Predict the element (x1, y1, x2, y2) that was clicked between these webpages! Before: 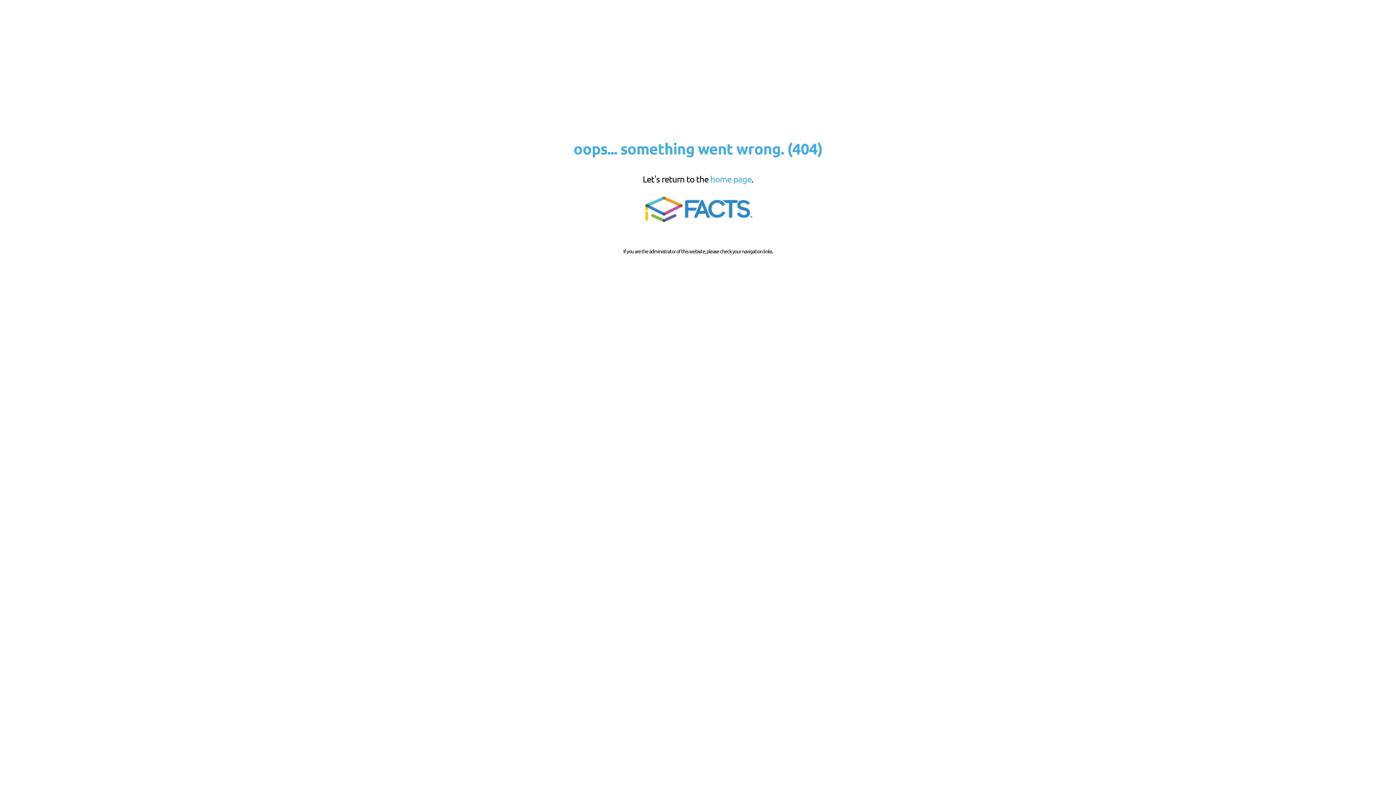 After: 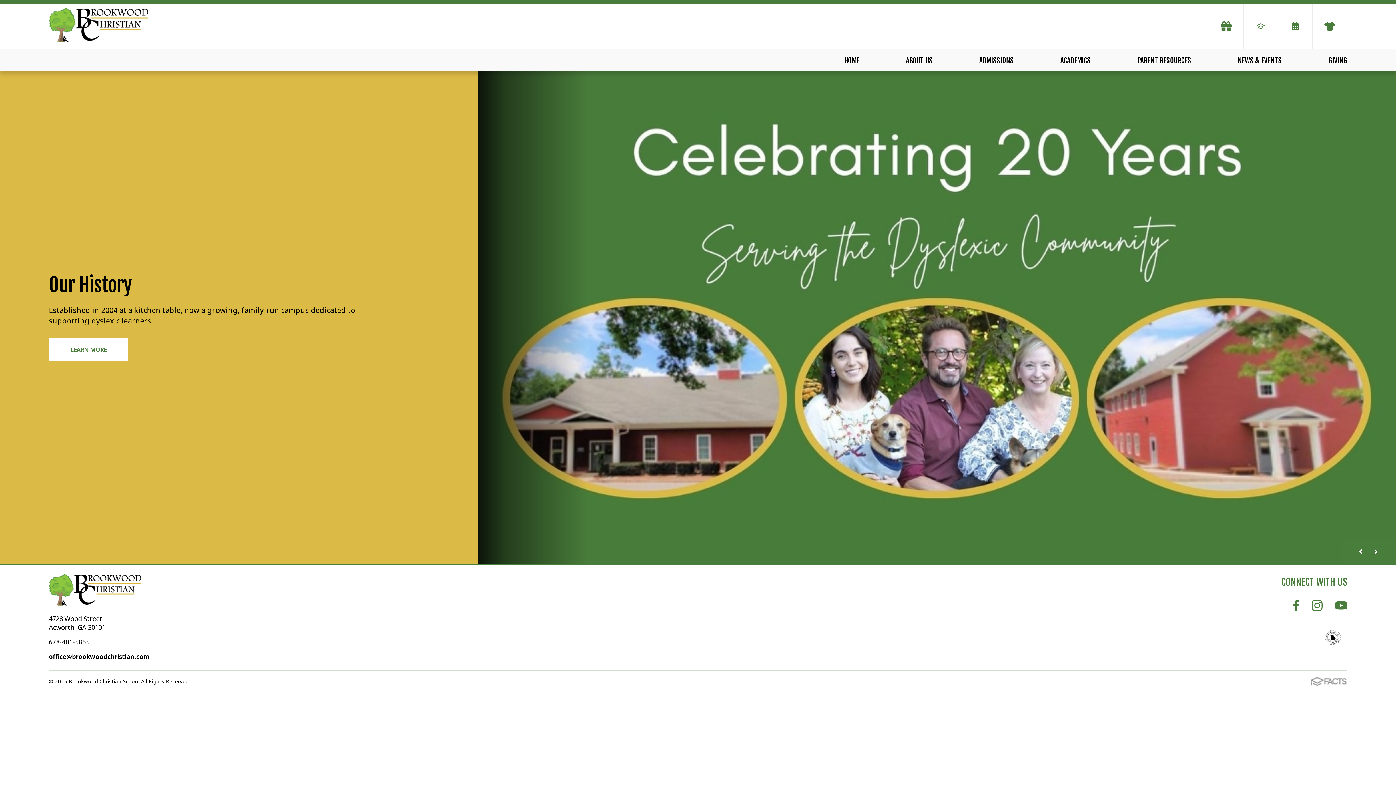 Action: bbox: (710, 173, 751, 184) label: home page